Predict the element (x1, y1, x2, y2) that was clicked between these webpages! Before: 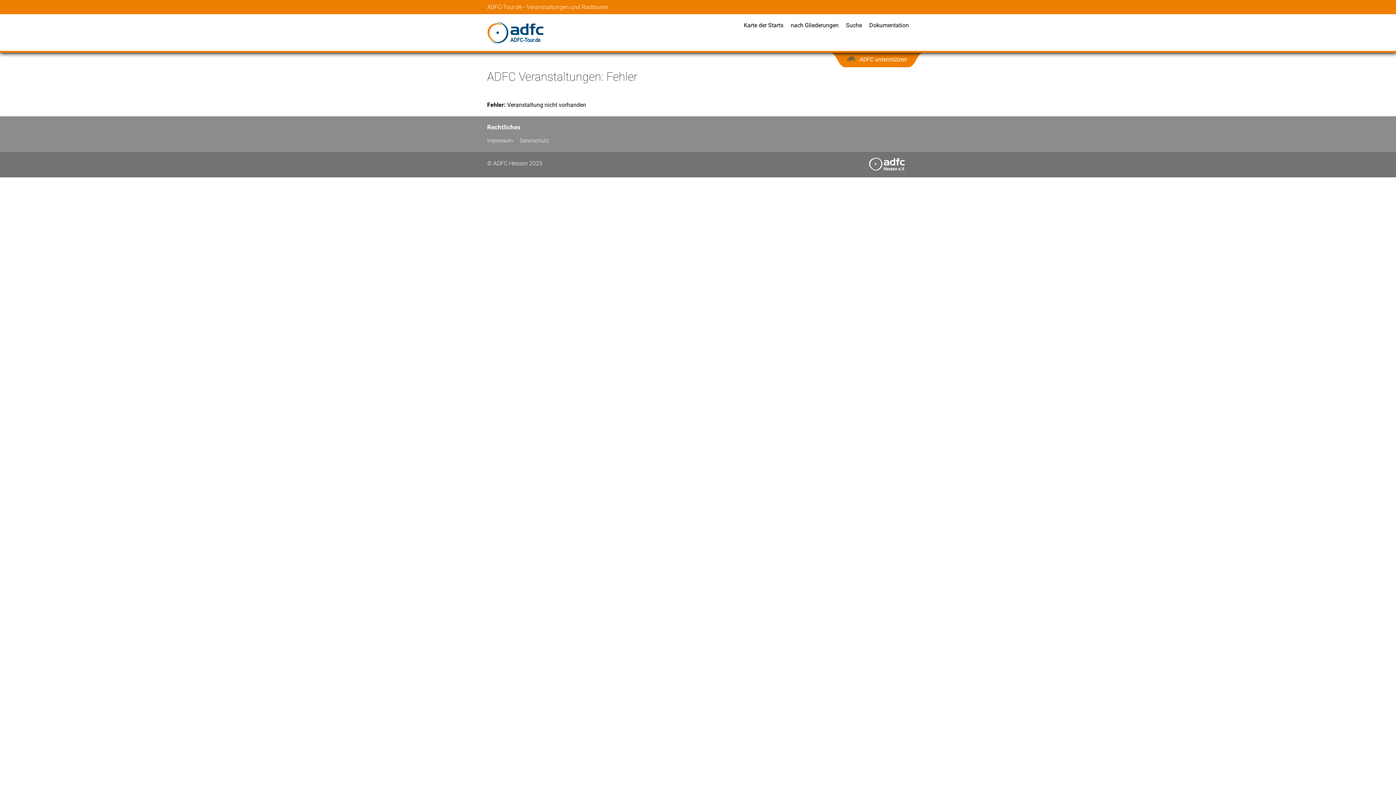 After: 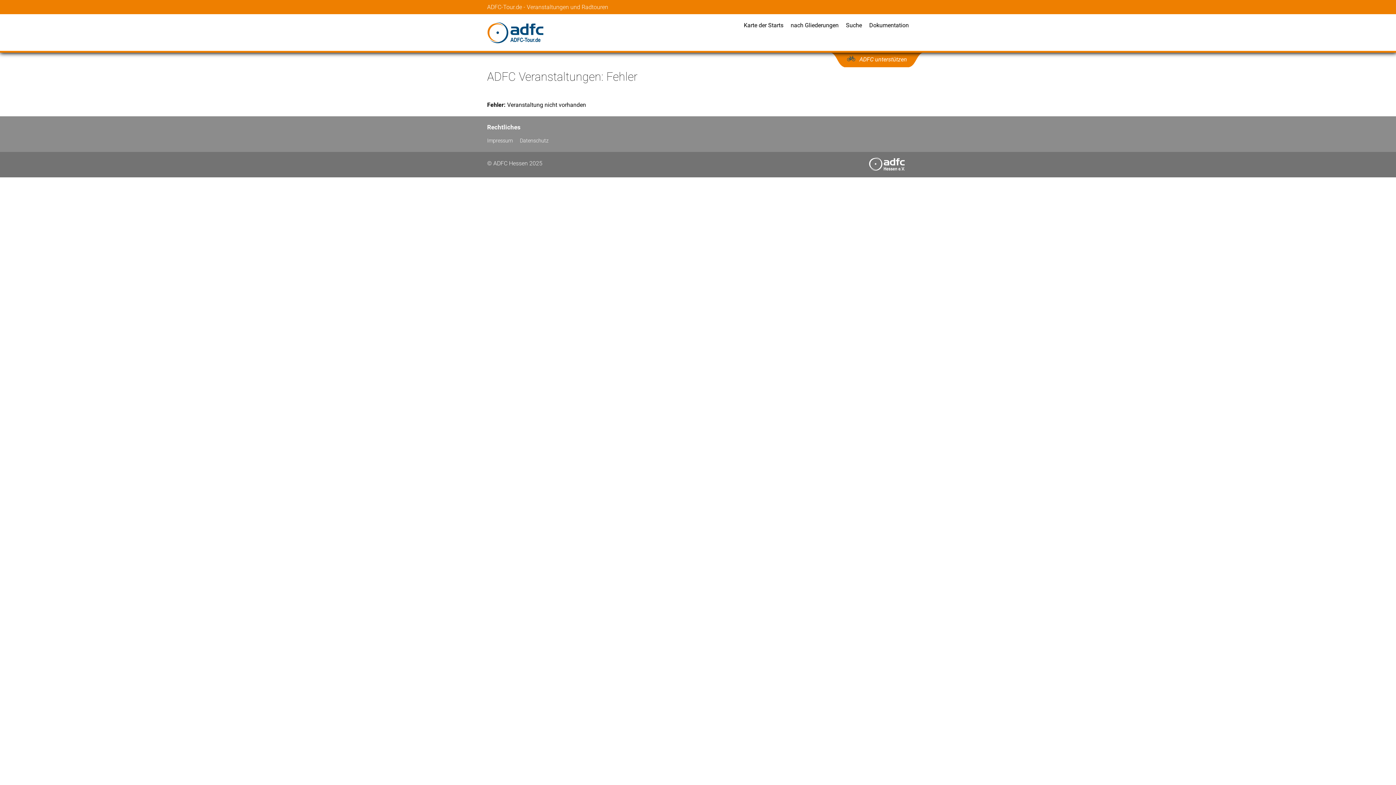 Action: bbox: (487, 137, 520, 143) label: Impressum